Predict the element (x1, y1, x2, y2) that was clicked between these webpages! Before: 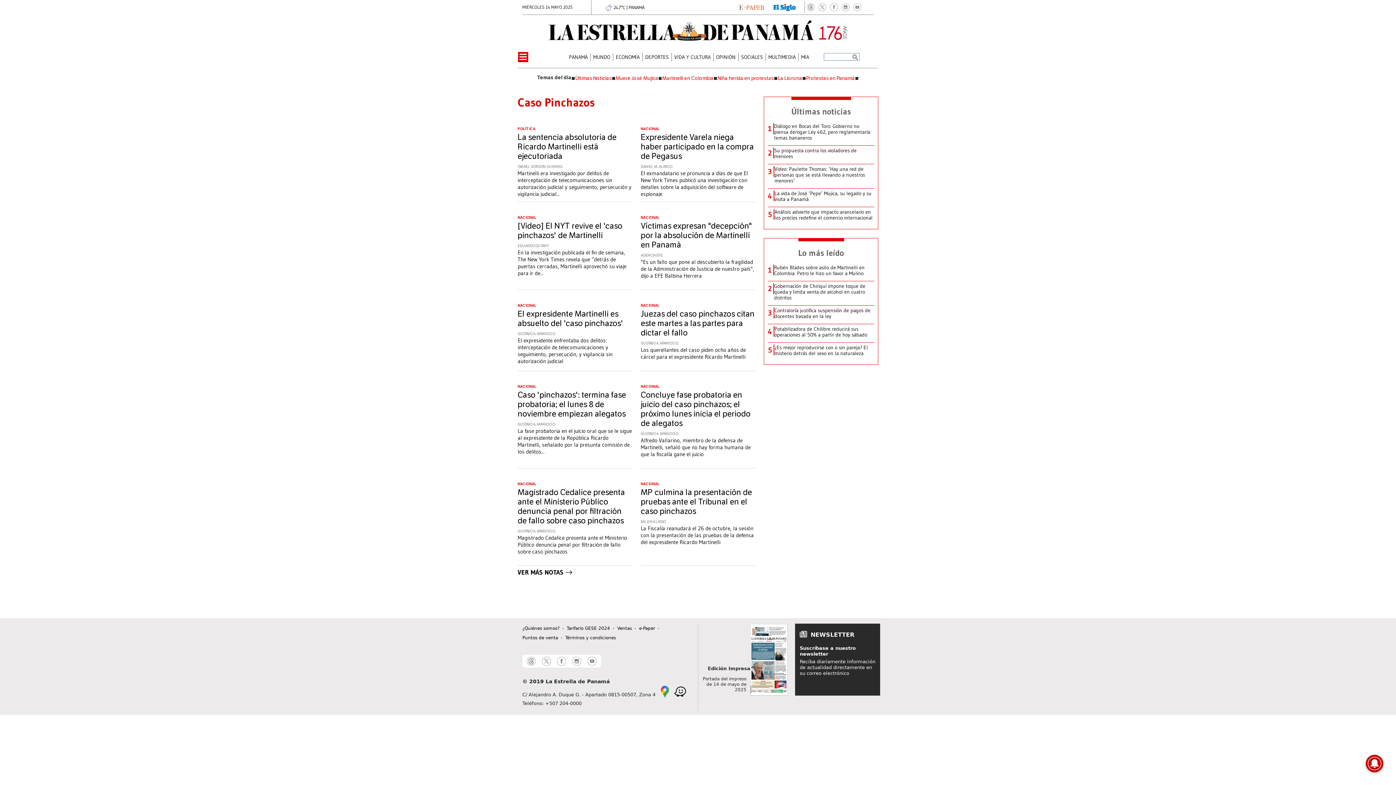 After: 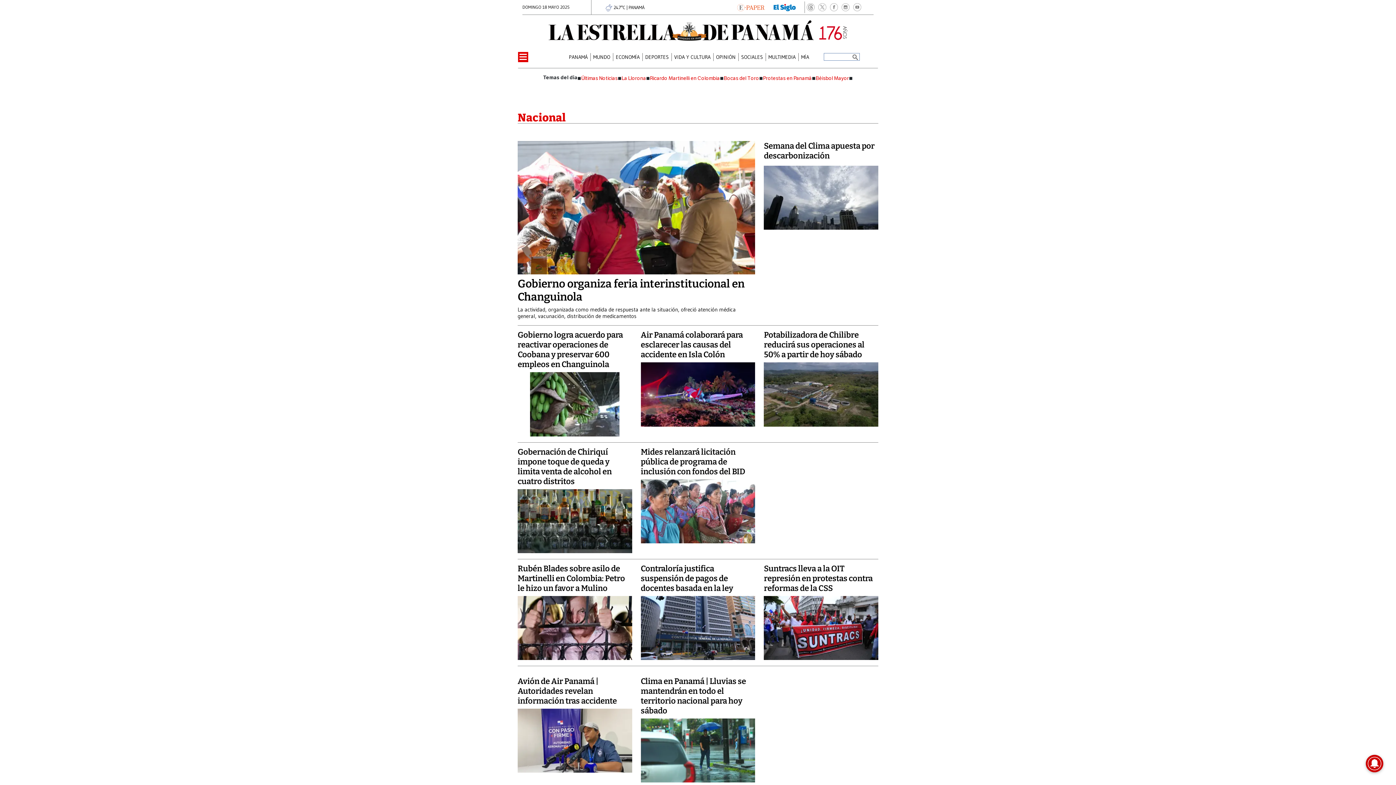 Action: bbox: (640, 215, 659, 219) label: NACIONAL